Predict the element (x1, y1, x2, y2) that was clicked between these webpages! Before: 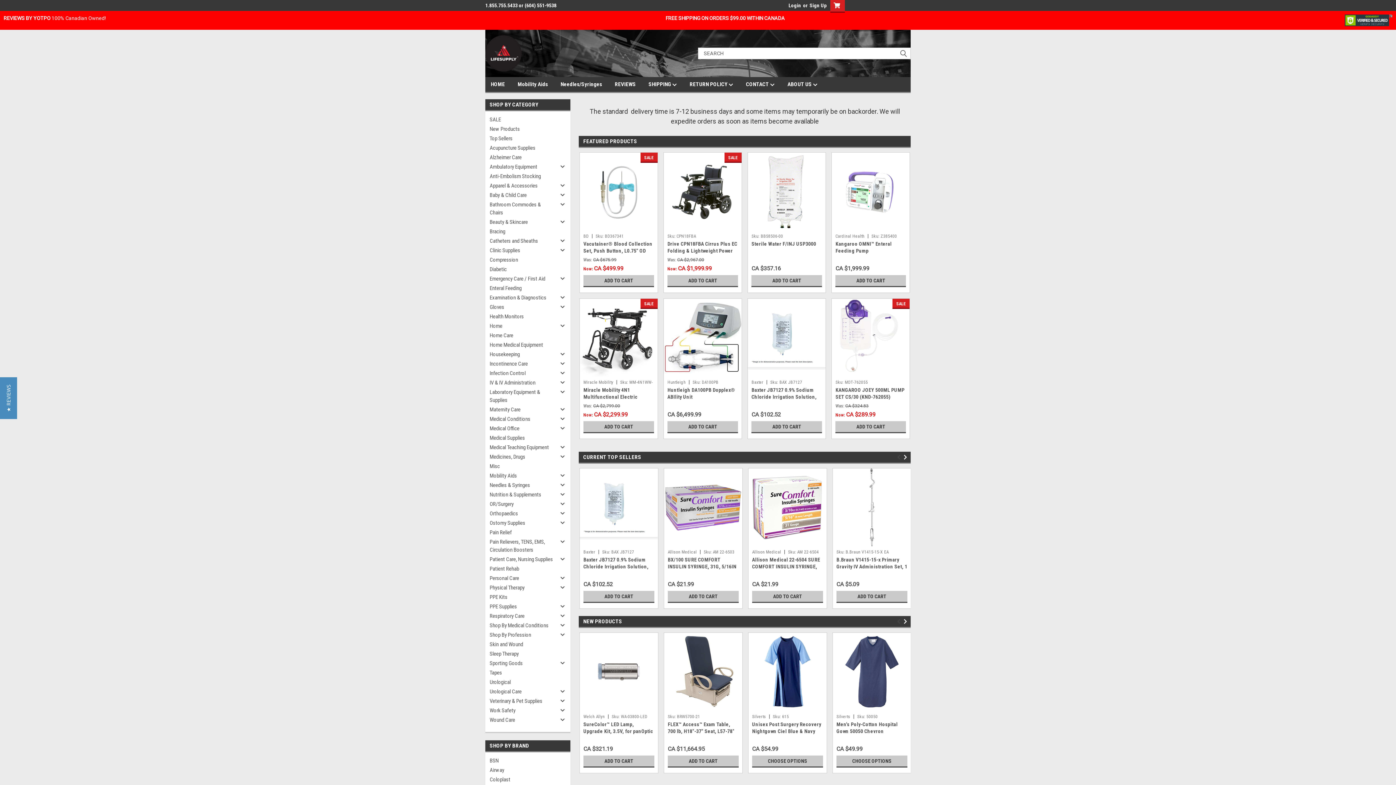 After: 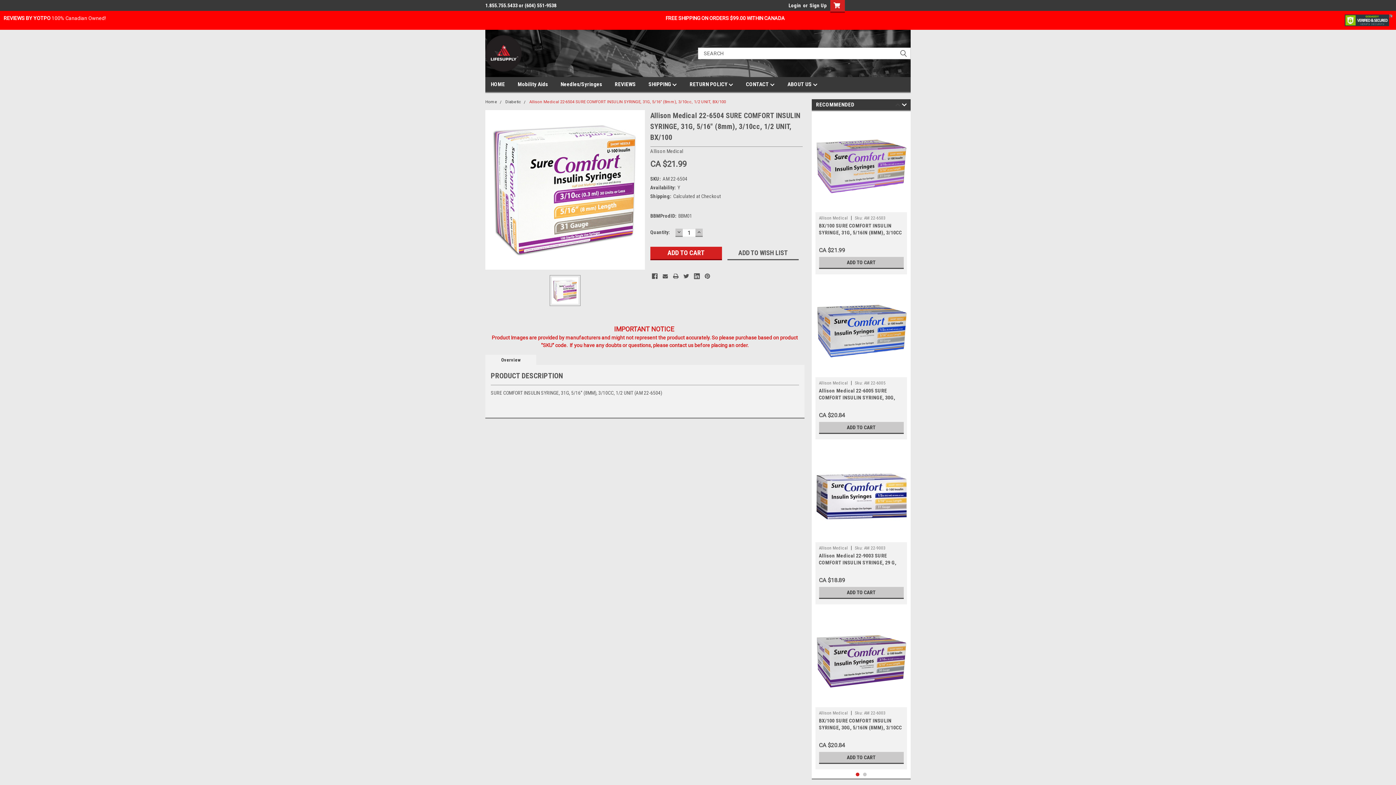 Action: bbox: (748, 468, 826, 546)